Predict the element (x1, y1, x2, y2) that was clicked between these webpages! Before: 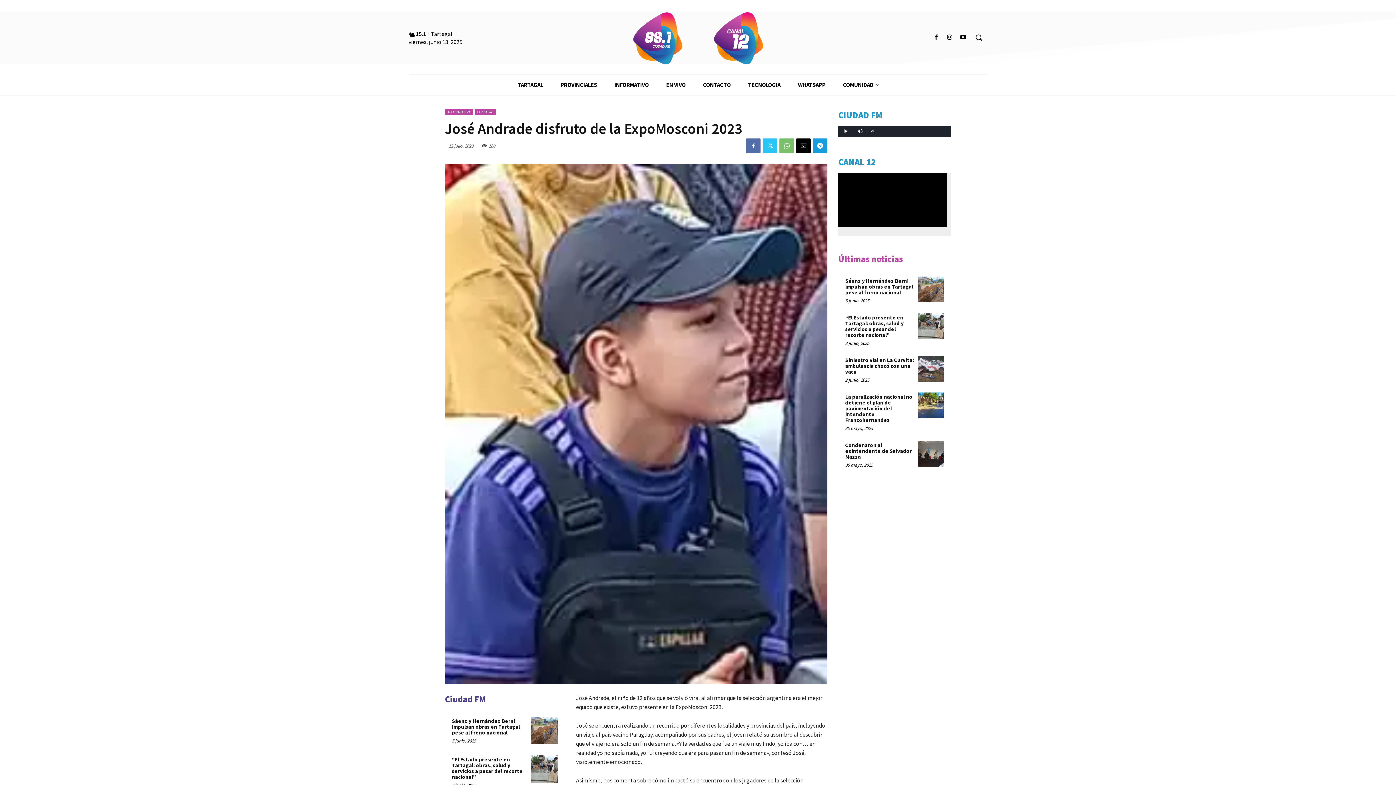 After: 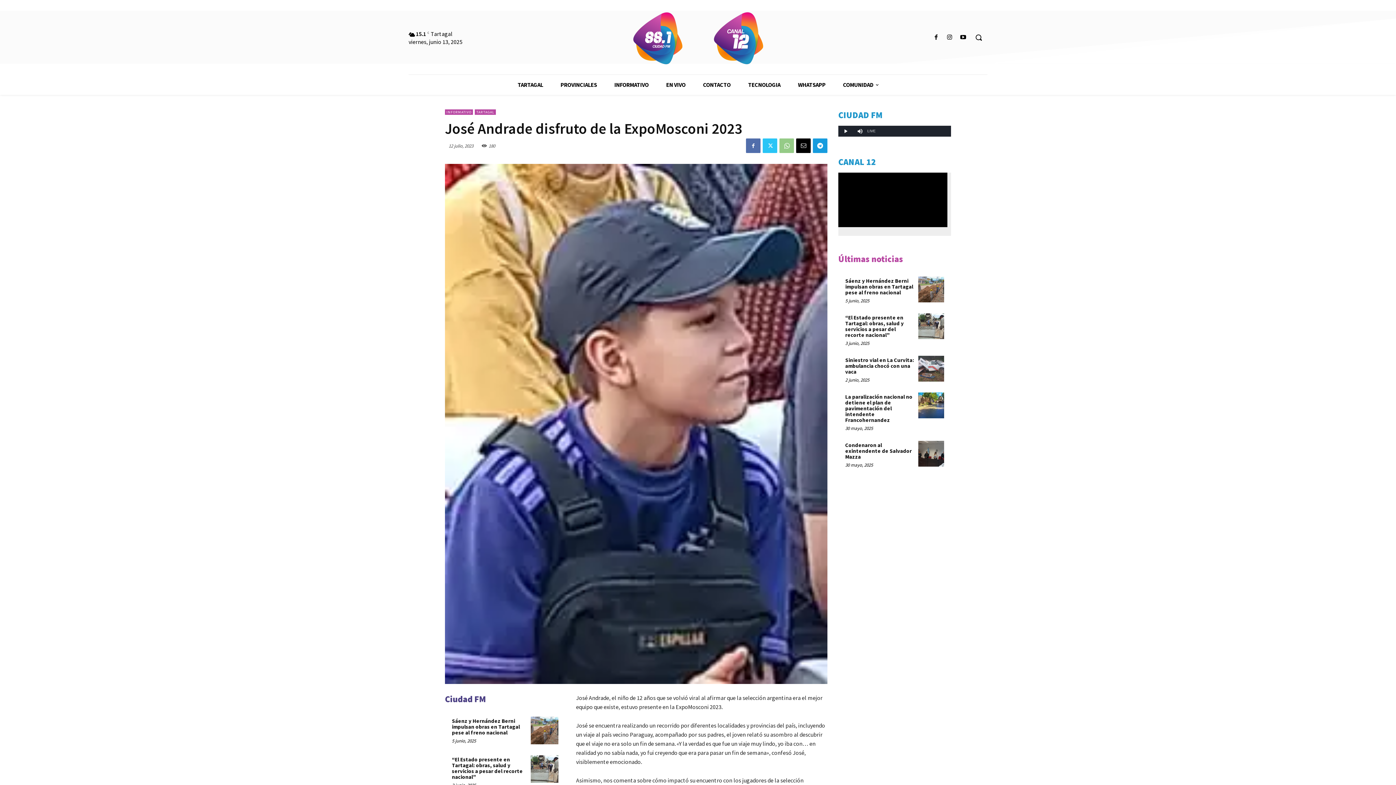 Action: bbox: (779, 138, 794, 153)